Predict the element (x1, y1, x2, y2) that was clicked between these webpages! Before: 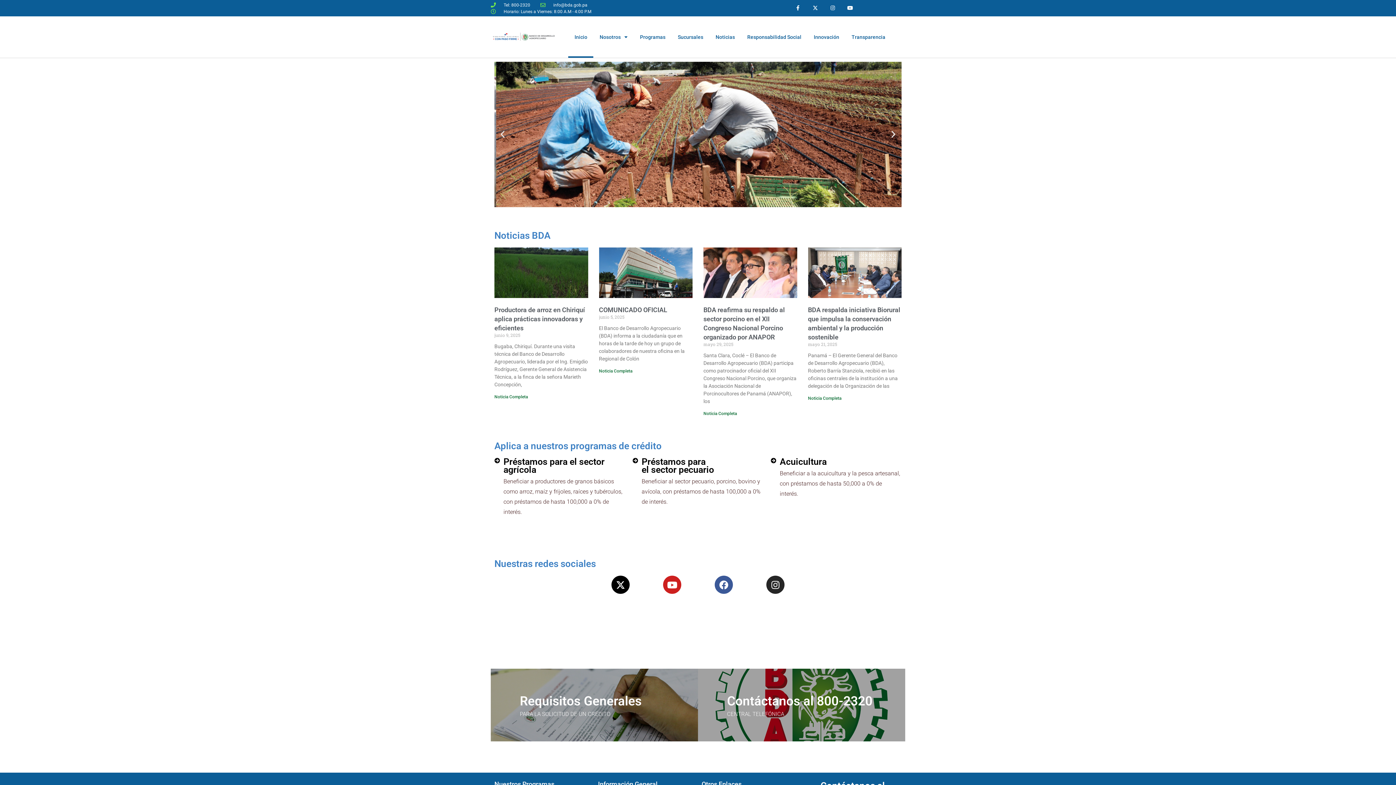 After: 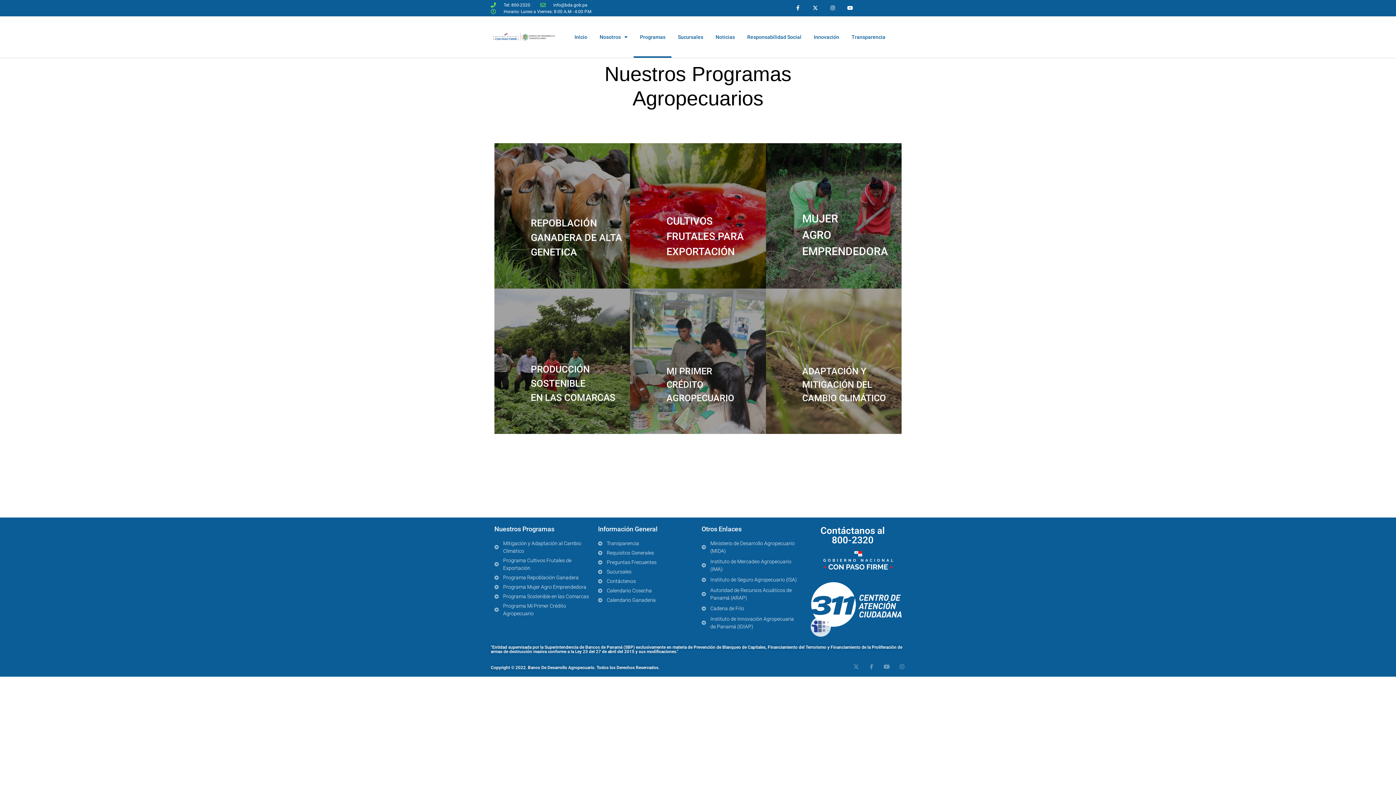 Action: label: Programas bbox: (633, 16, 671, 57)